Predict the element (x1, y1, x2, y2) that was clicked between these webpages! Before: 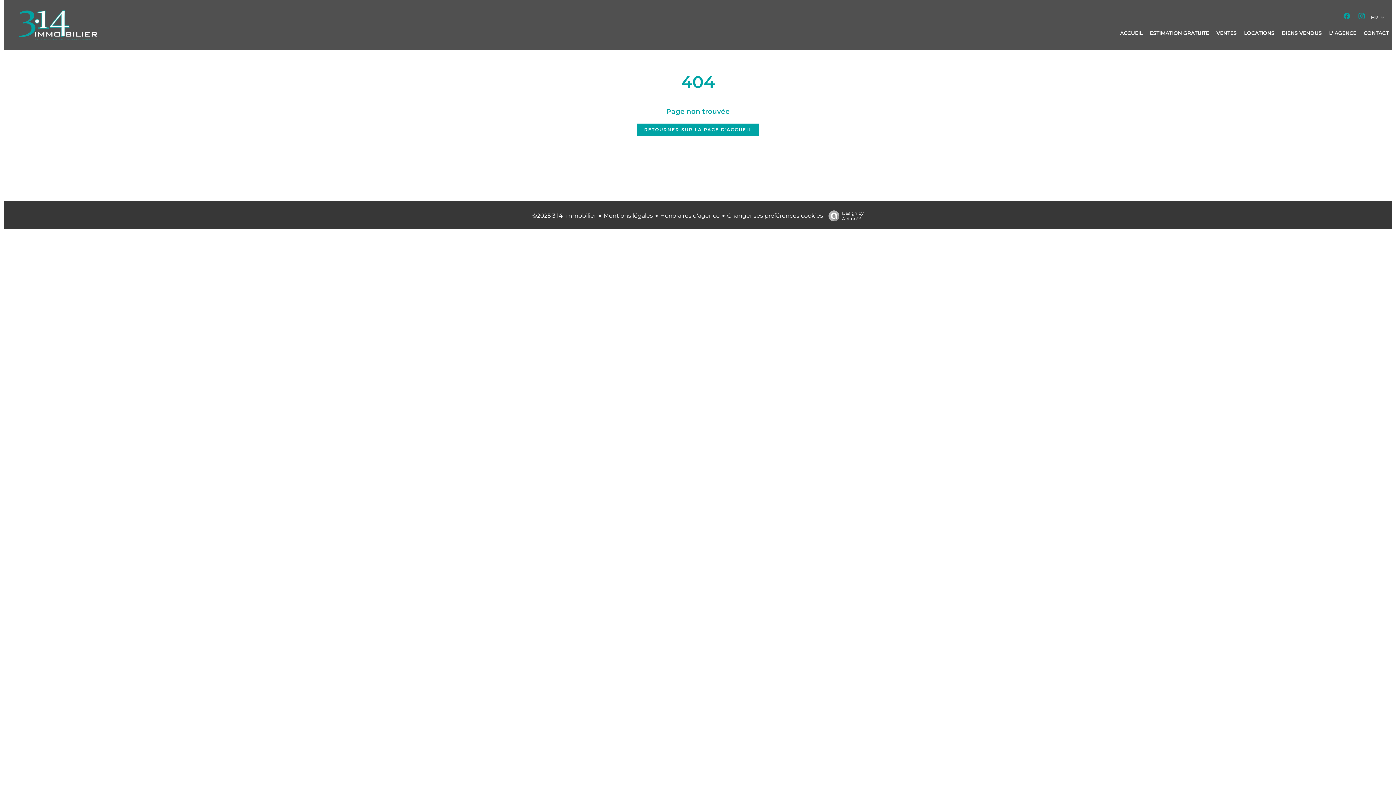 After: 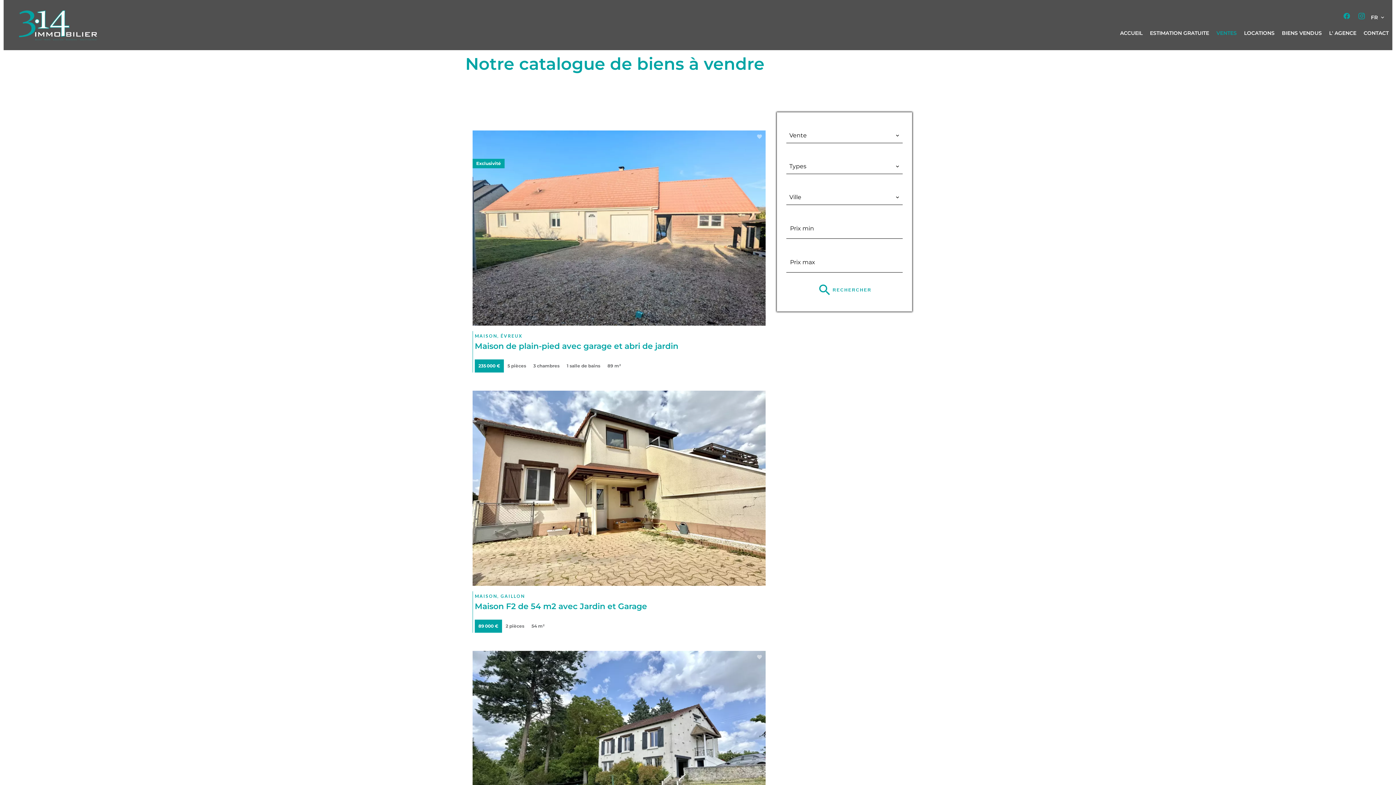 Action: label: VENTES bbox: (1216, 29, 1237, 36)